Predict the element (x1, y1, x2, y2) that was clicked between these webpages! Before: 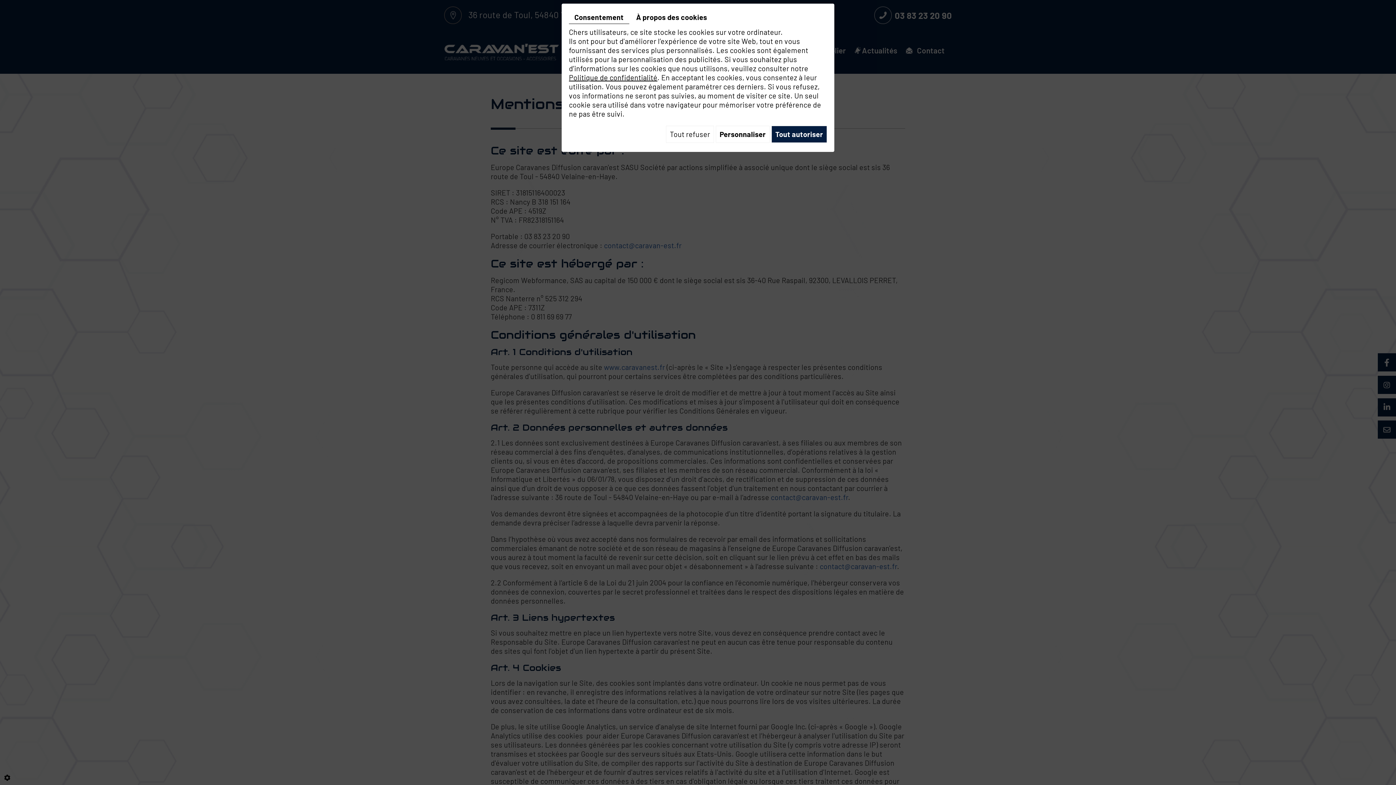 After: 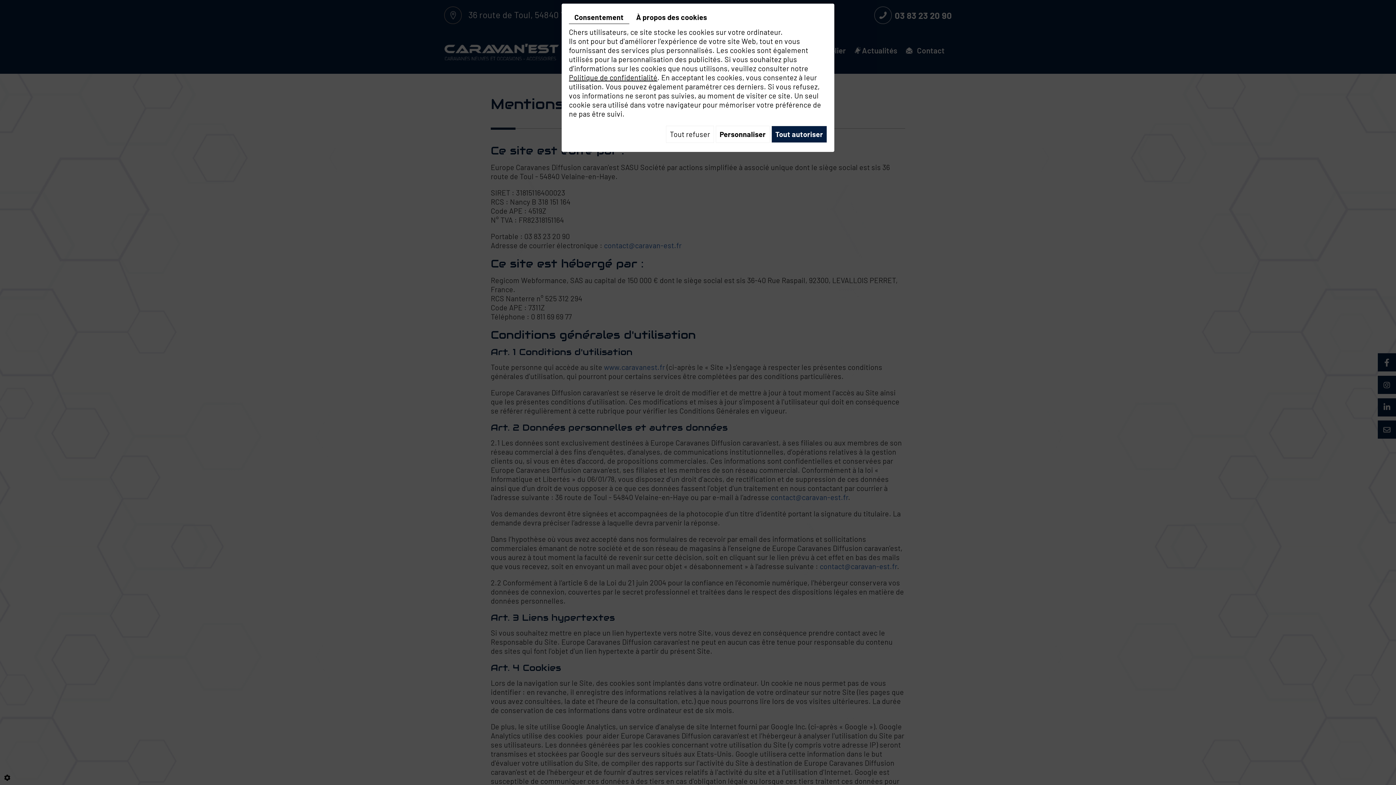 Action: bbox: (569, 10, 629, 24) label: Consentement